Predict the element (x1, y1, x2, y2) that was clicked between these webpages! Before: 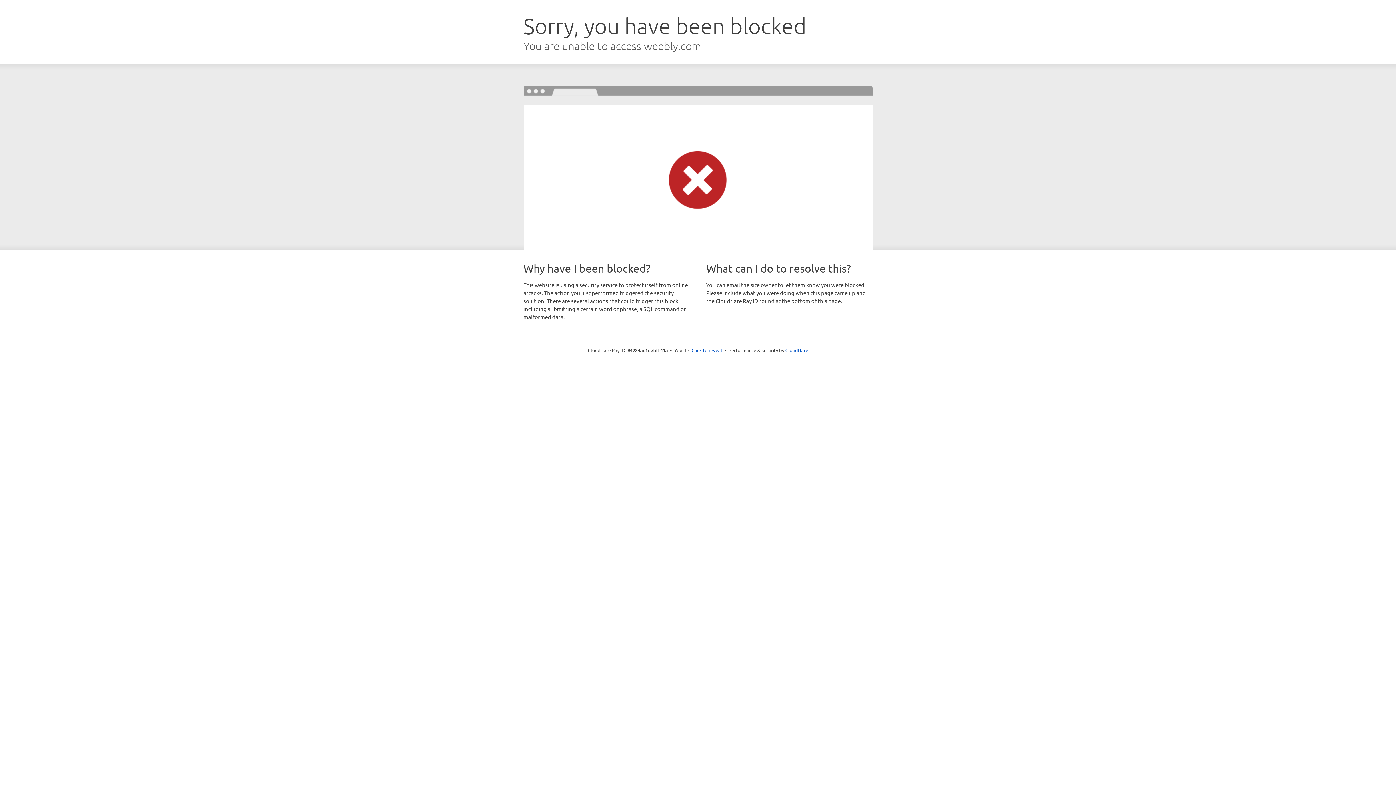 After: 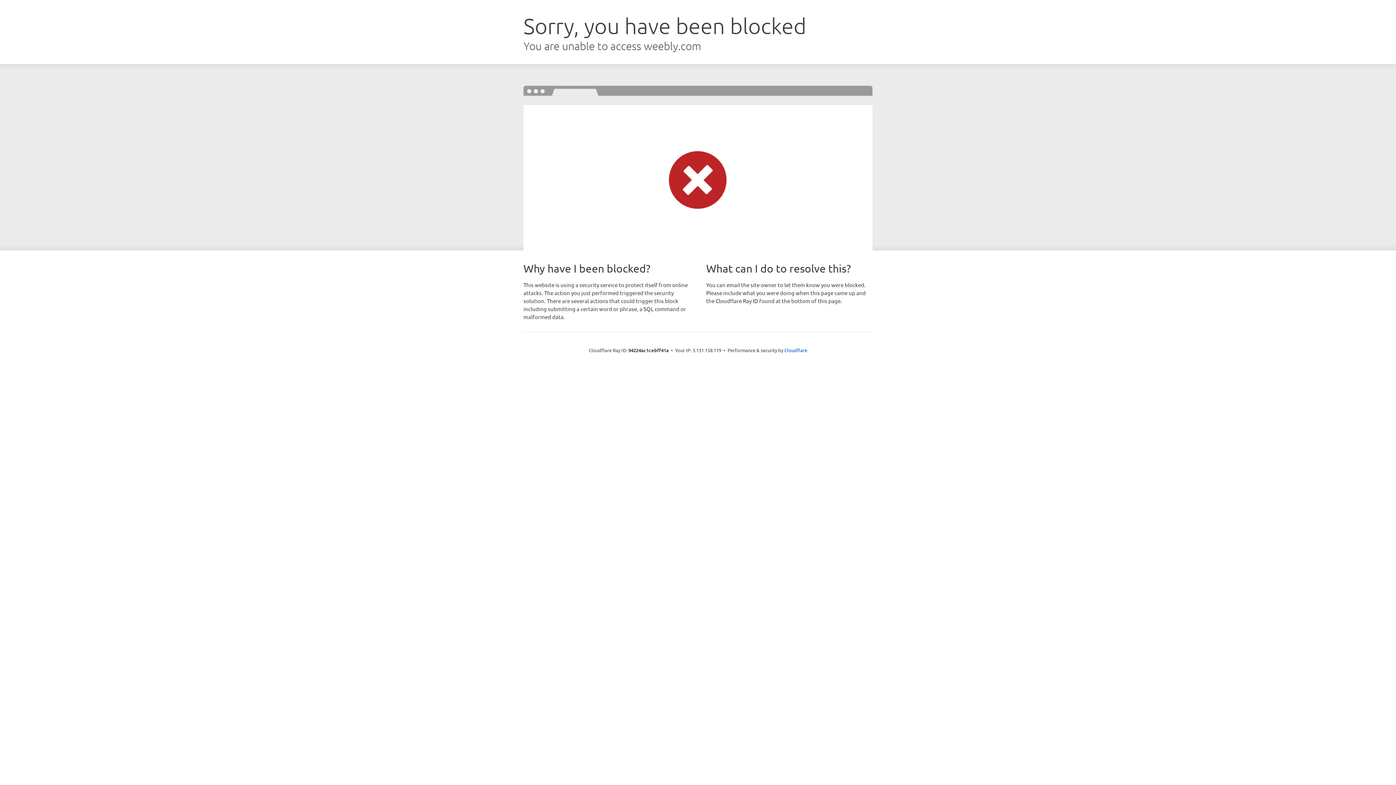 Action: bbox: (691, 346, 722, 353) label: Click to reveal